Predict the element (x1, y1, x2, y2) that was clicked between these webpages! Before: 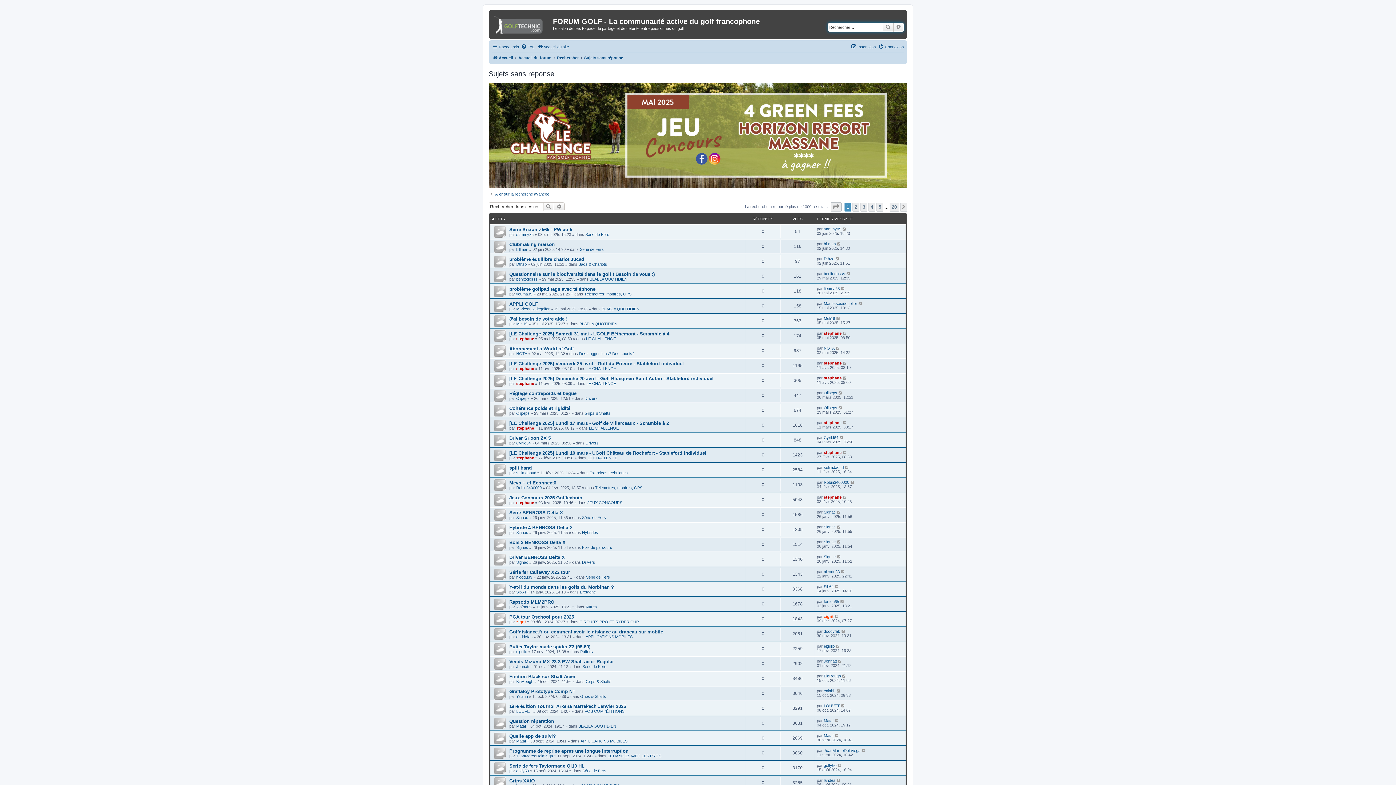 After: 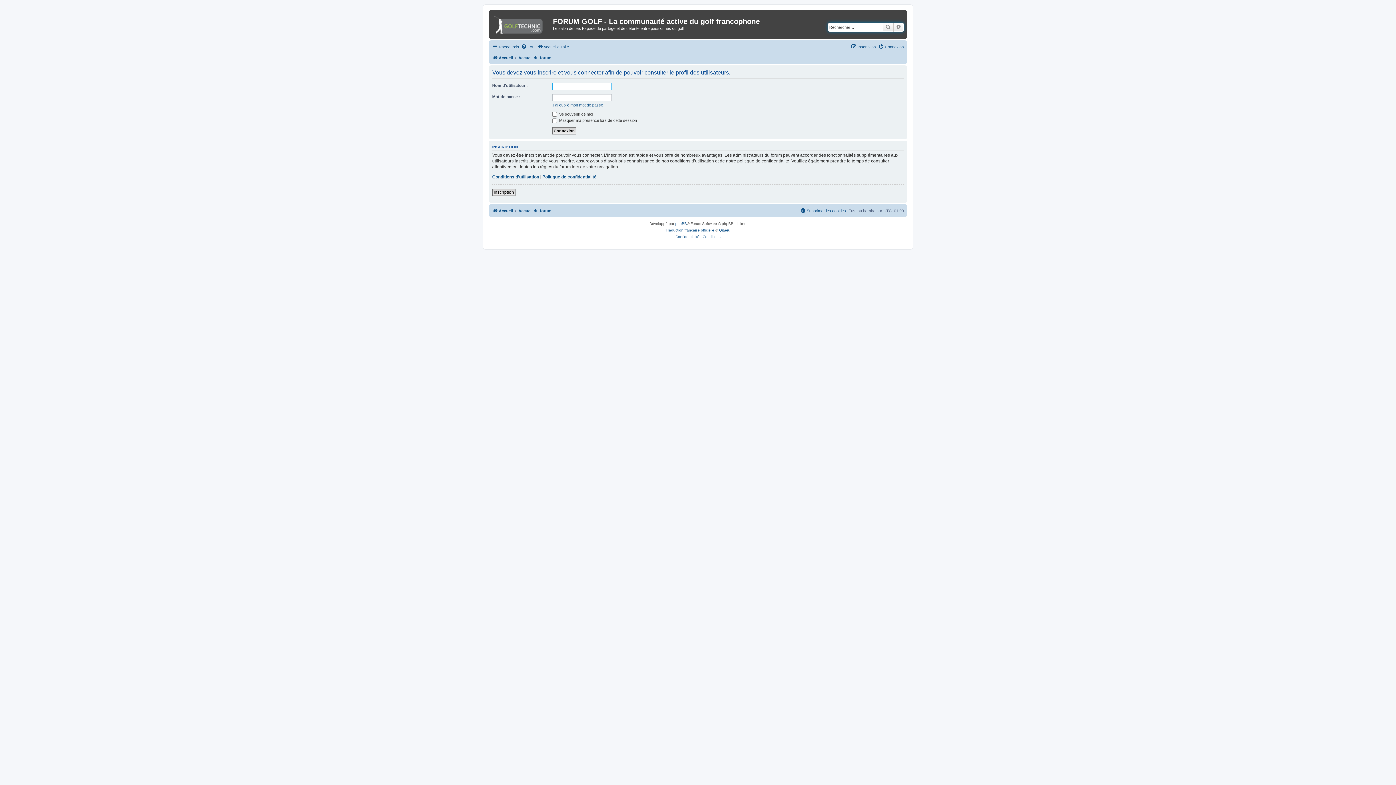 Action: label: tieuma35 bbox: (824, 286, 840, 290)